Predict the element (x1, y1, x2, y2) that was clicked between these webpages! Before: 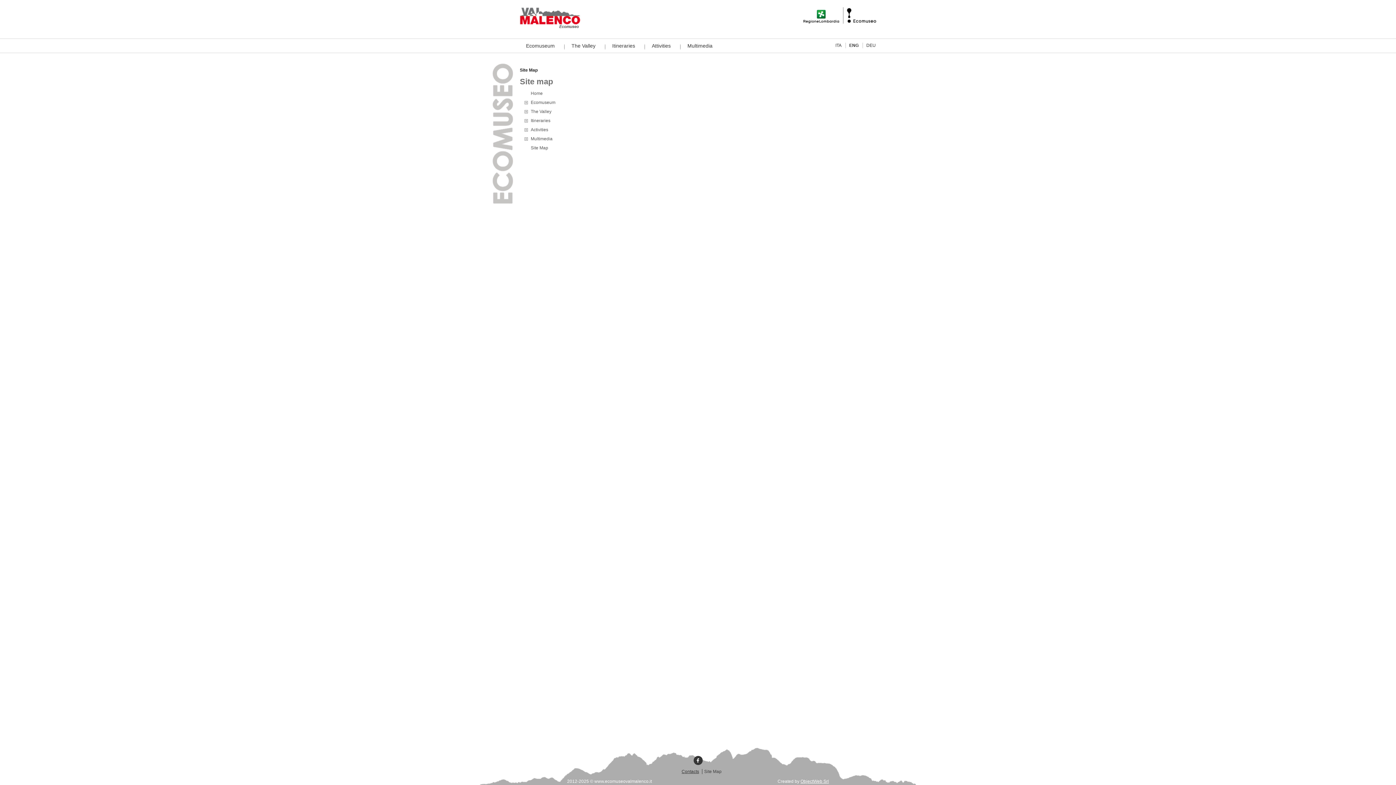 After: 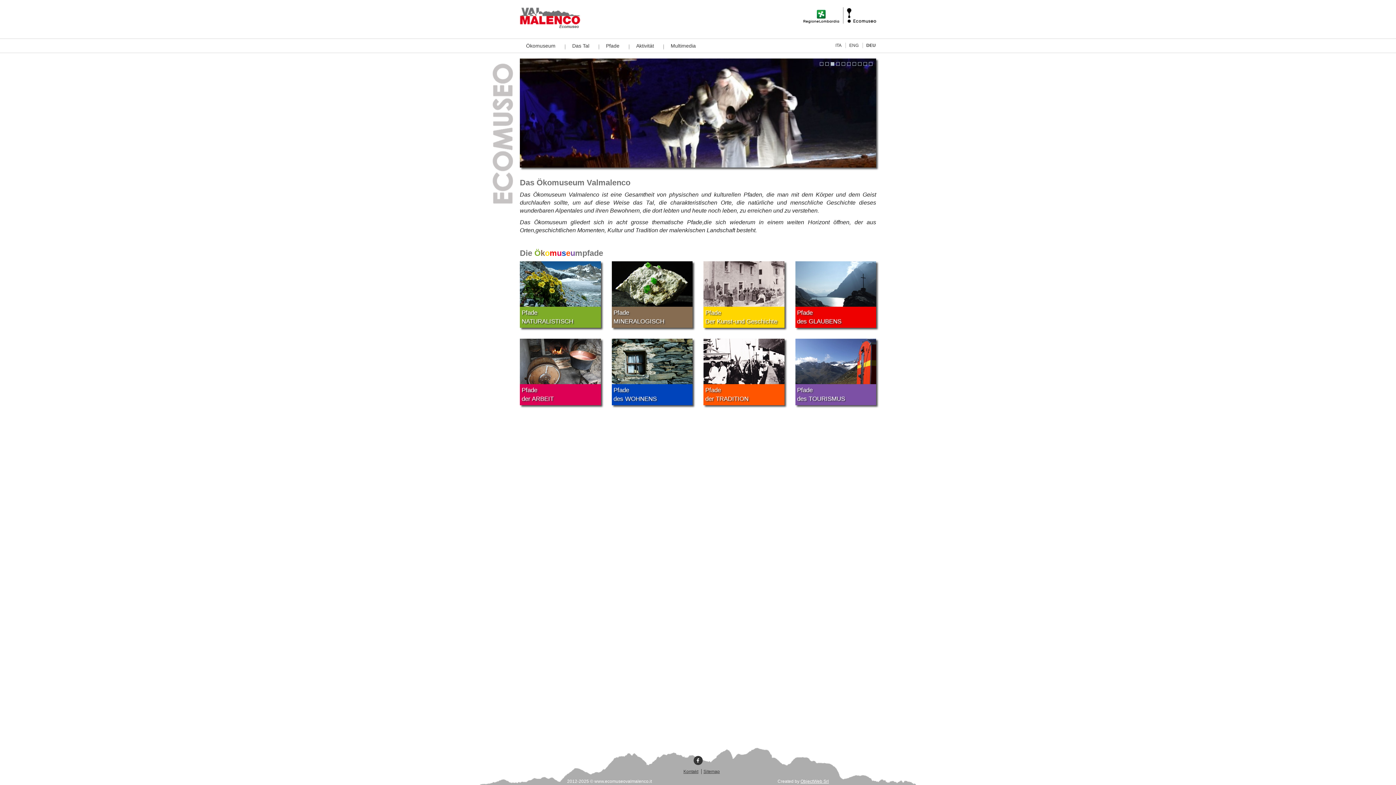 Action: bbox: (866, 40, 876, 51) label: DEU